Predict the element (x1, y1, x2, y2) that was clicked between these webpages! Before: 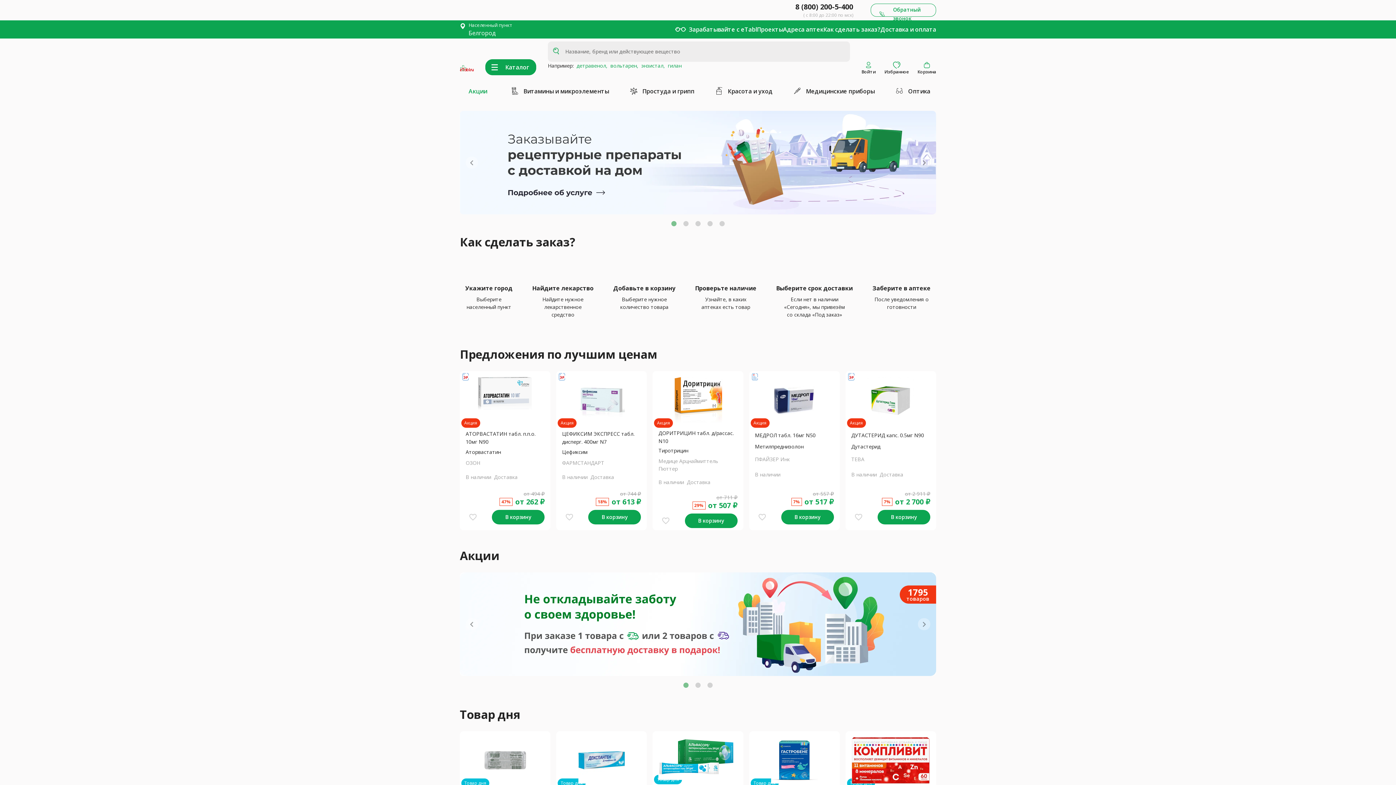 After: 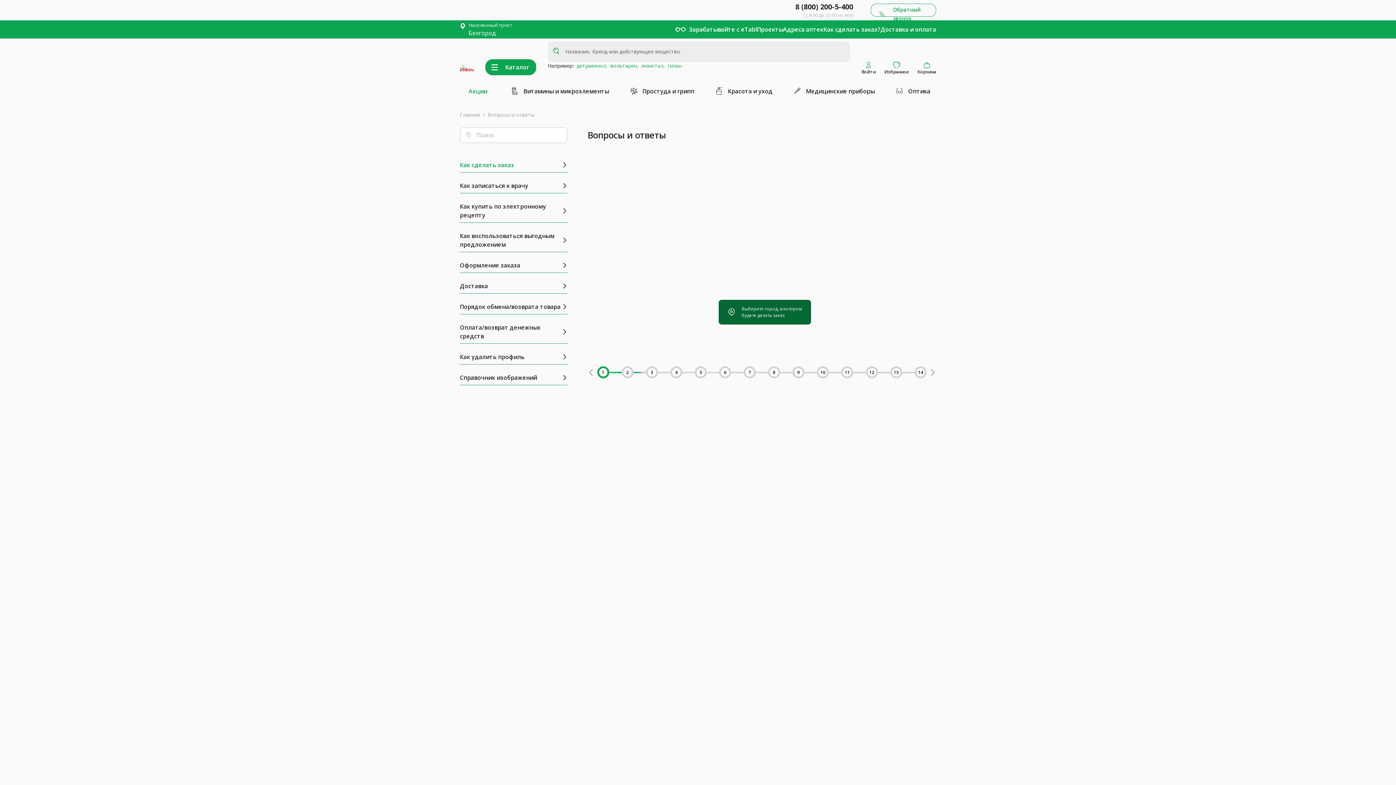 Action: label: Как сделать заказ? bbox: (823, 25, 880, 33)